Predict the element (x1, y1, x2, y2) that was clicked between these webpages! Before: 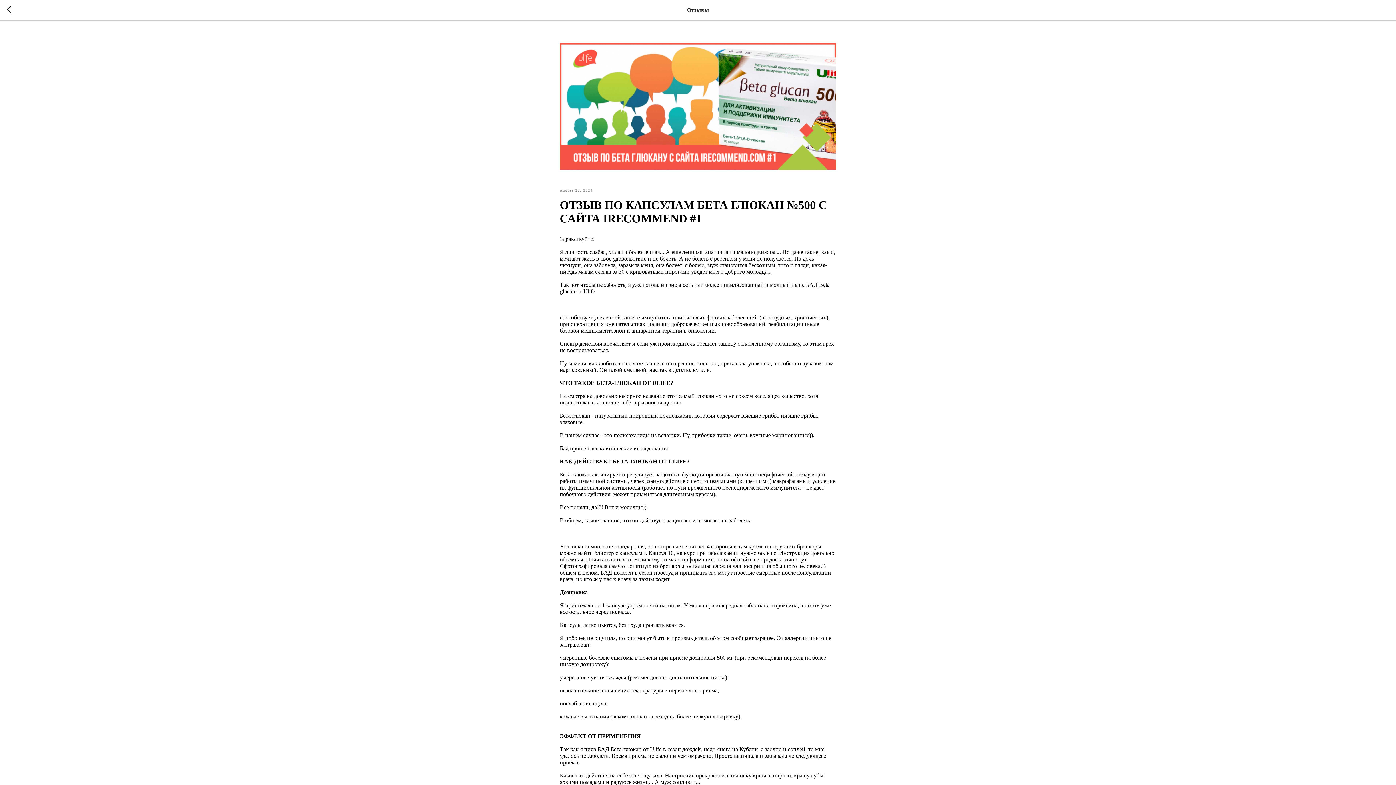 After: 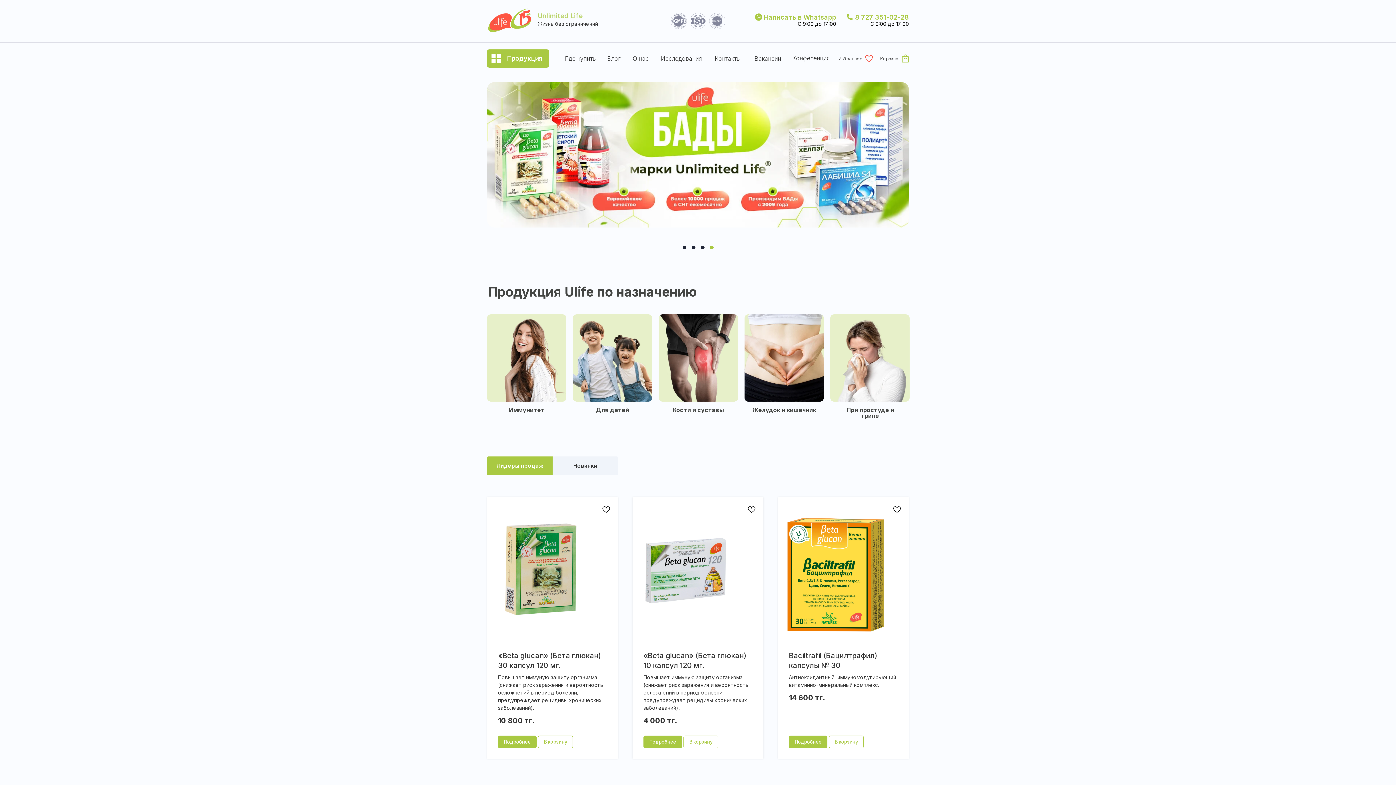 Action: bbox: (7, 6, 15, 14)